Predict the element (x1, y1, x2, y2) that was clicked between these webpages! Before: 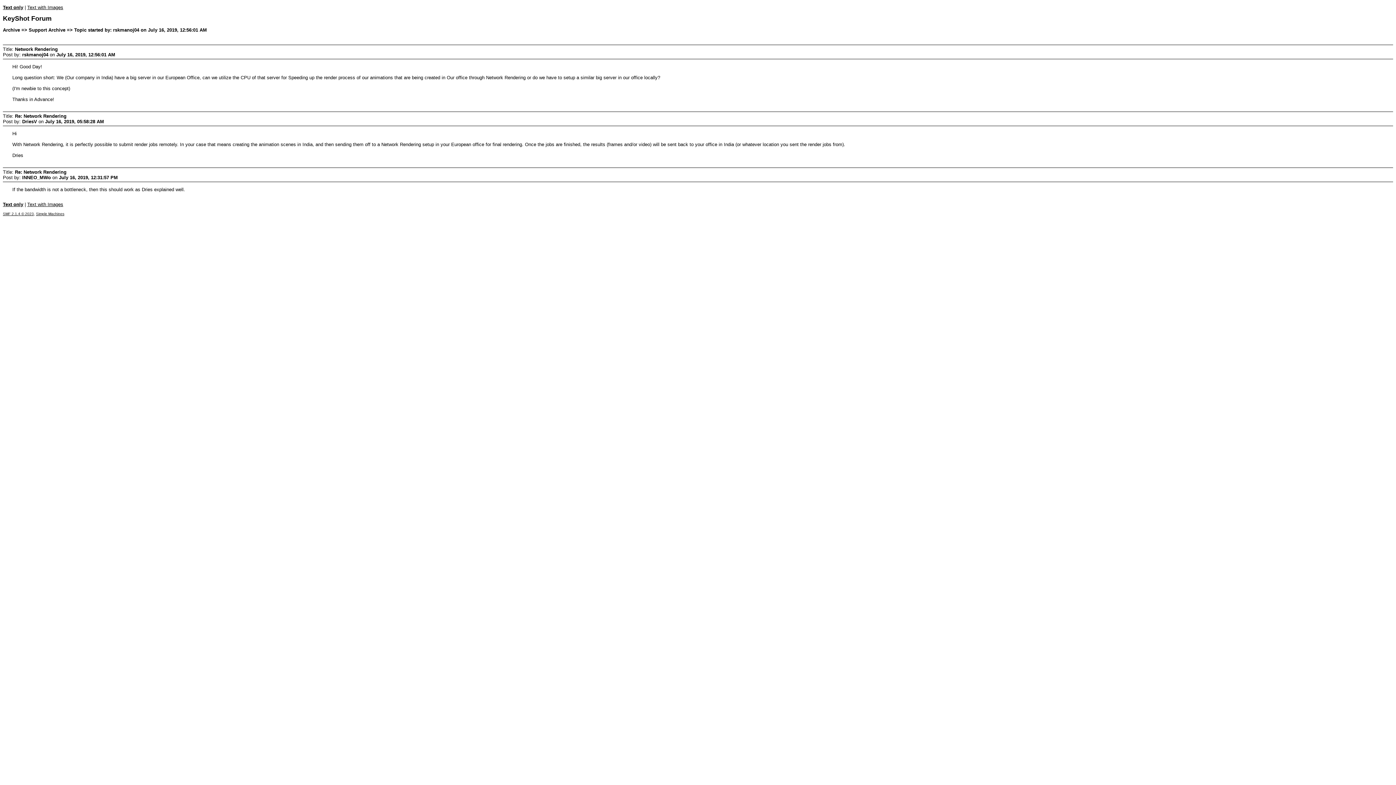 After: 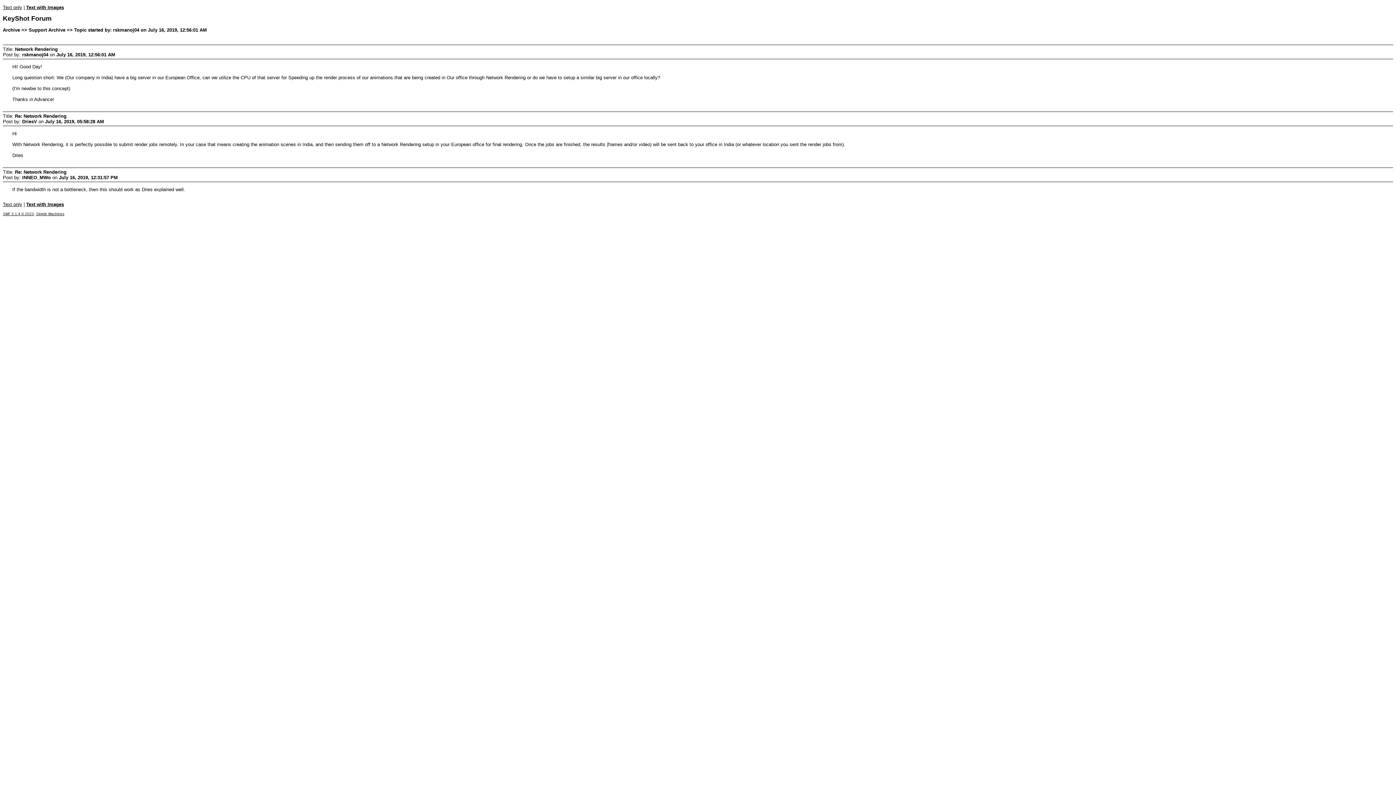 Action: bbox: (27, 4, 63, 10) label: Text with Images